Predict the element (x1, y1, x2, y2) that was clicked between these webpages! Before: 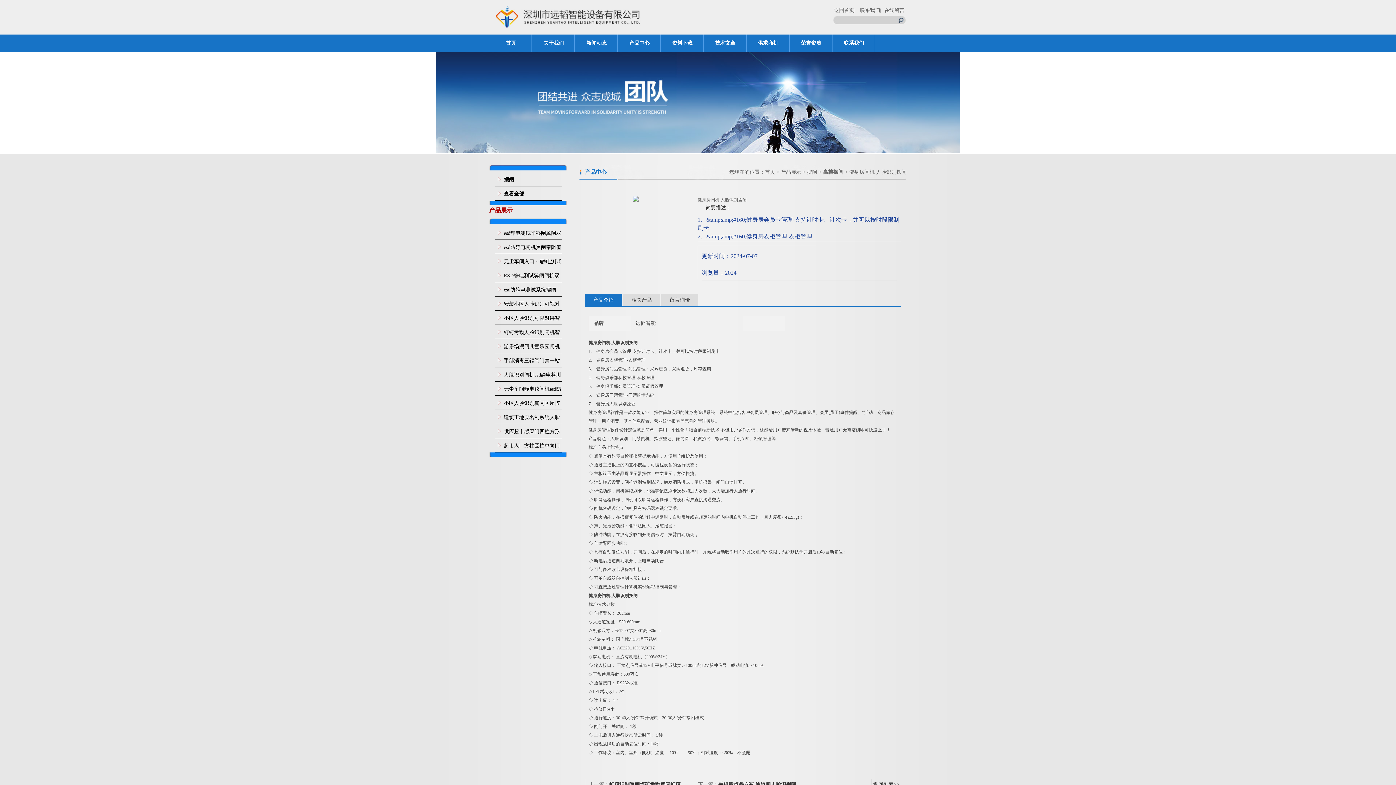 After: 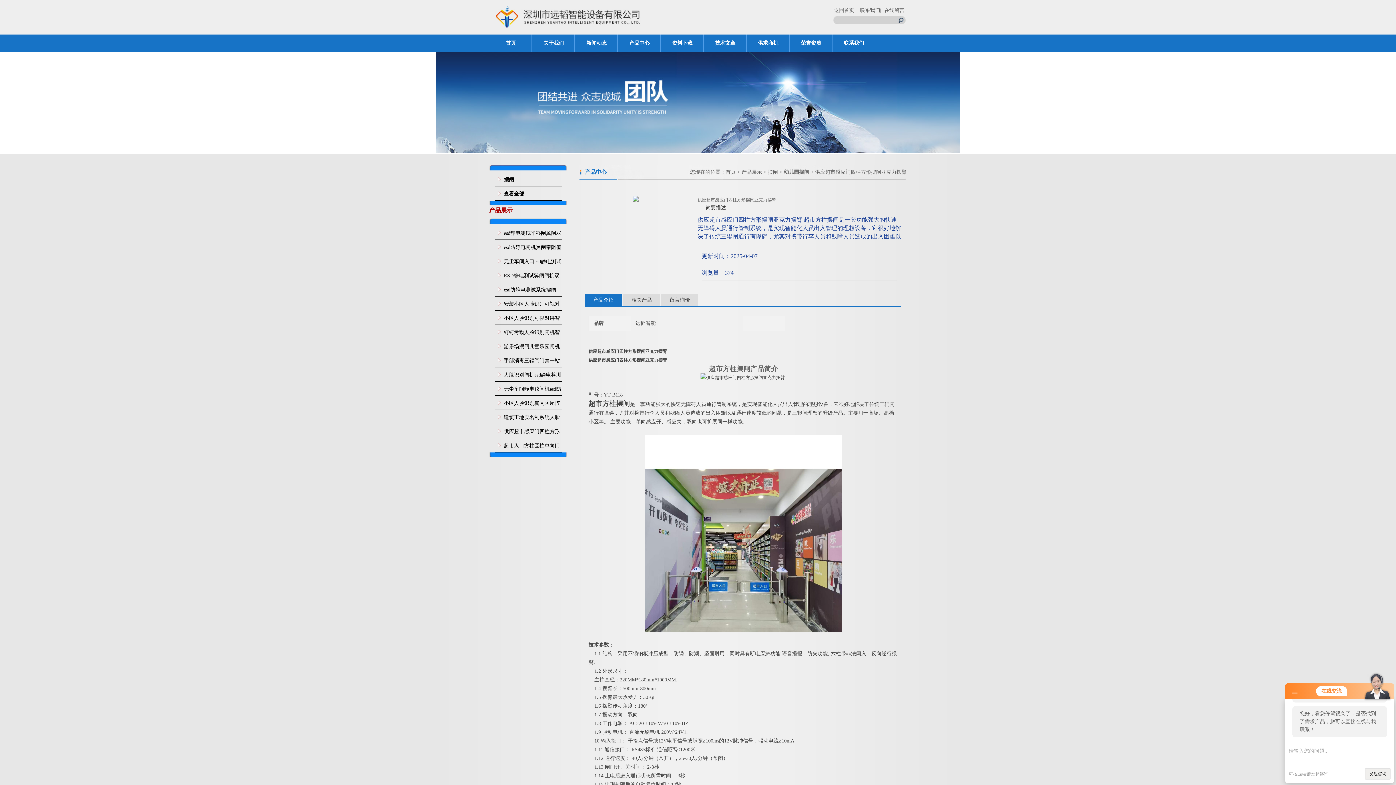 Action: bbox: (494, 425, 562, 438) label: 供应超市感应门四柱方形摆闸亚克力摆臂